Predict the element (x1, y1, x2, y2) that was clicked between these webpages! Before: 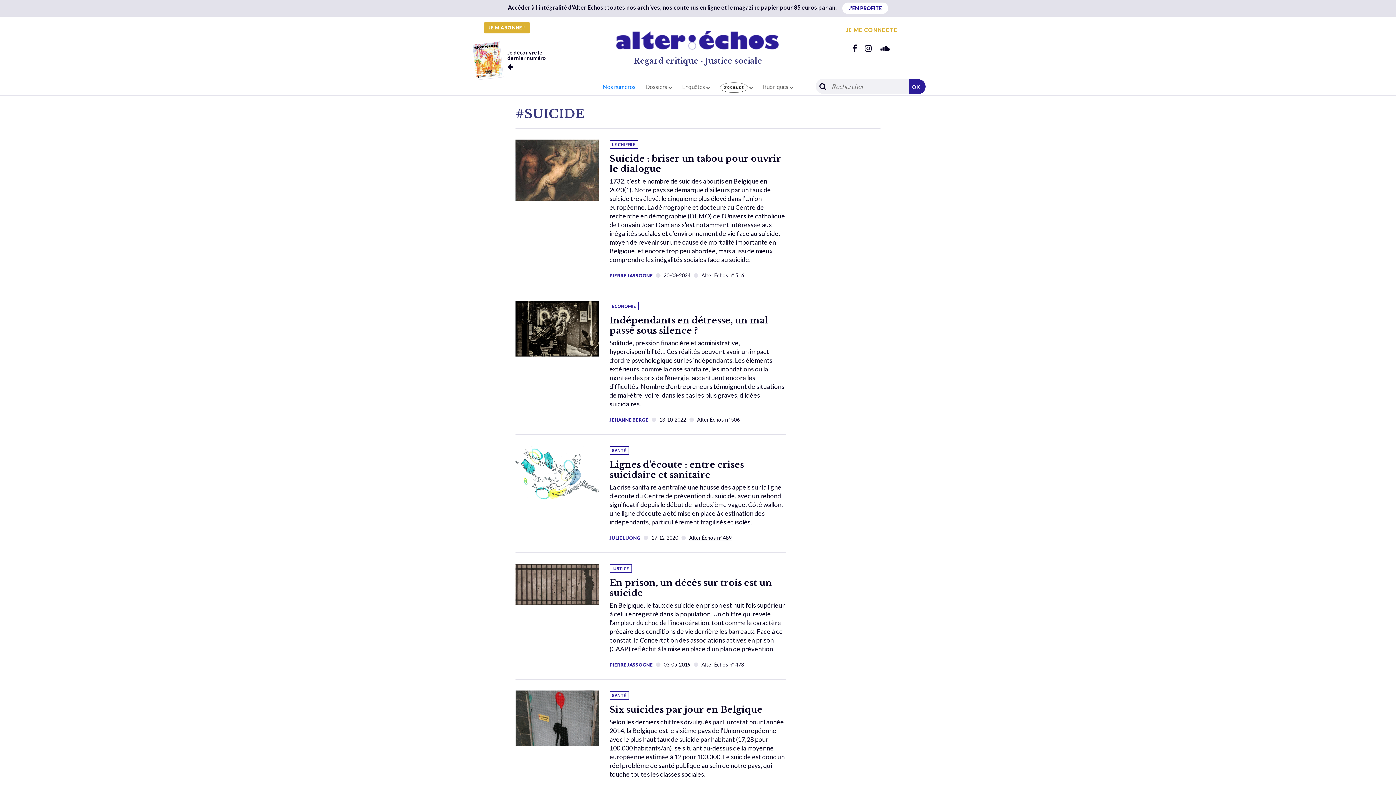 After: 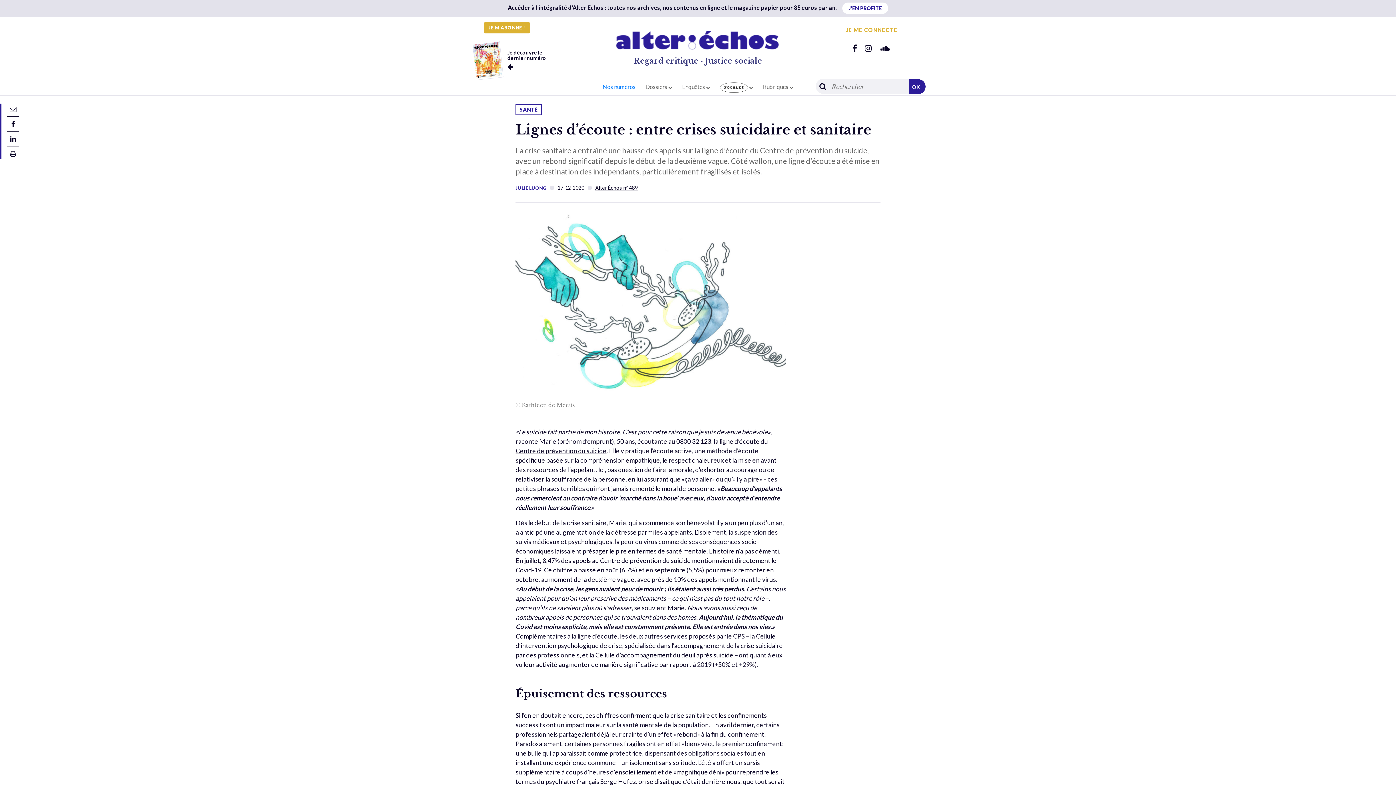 Action: bbox: (609, 459, 744, 480) label: Lignes d’écoute : entre crises suicidaire et sanitaire